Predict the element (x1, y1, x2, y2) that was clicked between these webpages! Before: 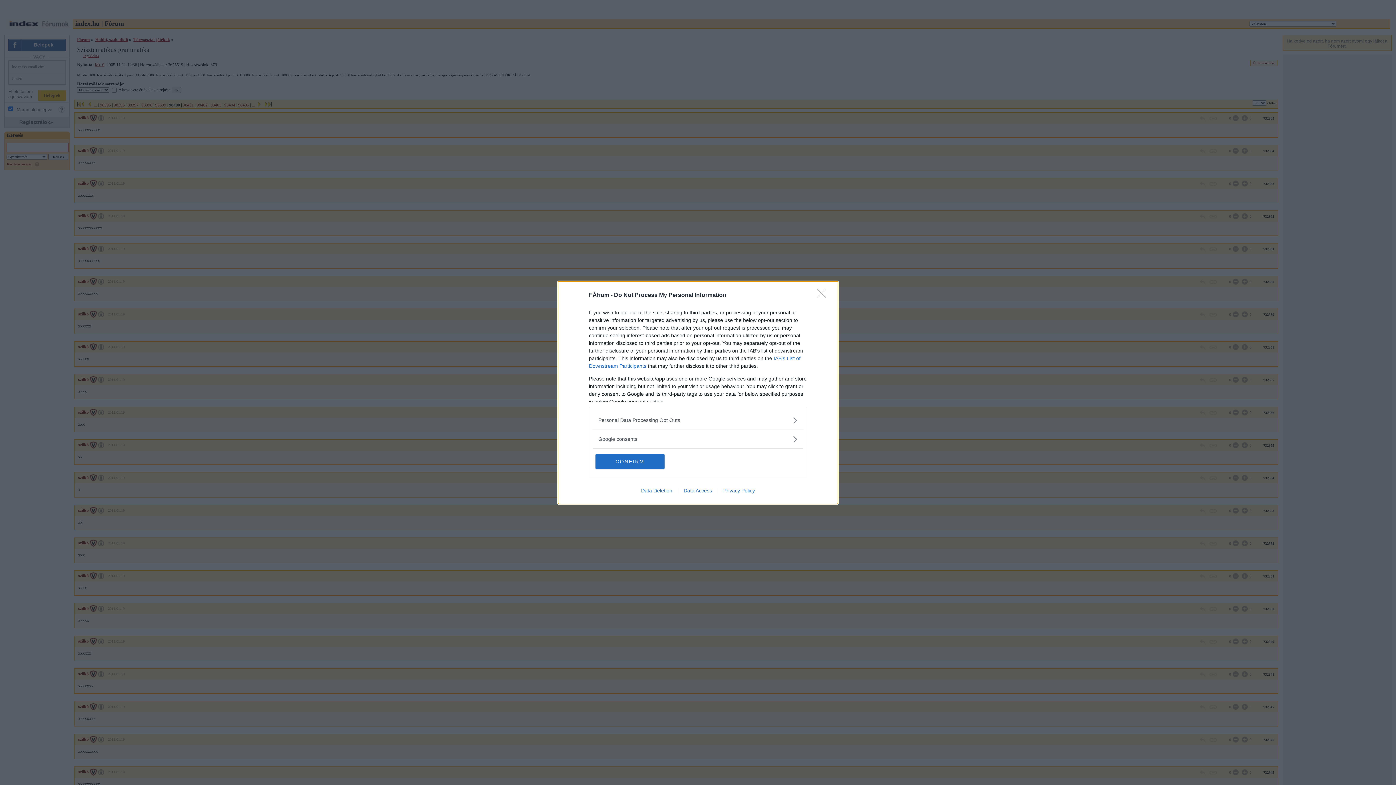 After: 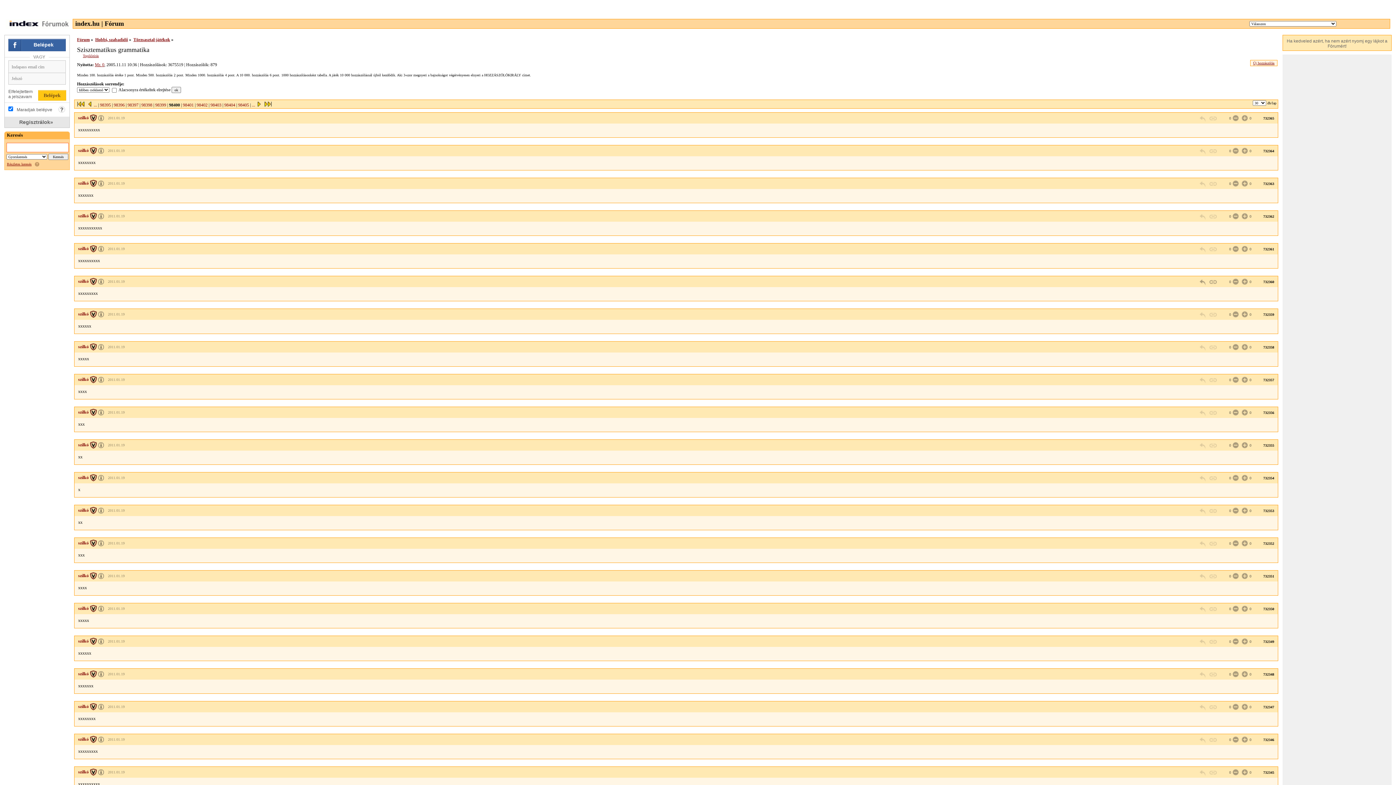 Action: bbox: (817, 288, 830, 302) label: Close